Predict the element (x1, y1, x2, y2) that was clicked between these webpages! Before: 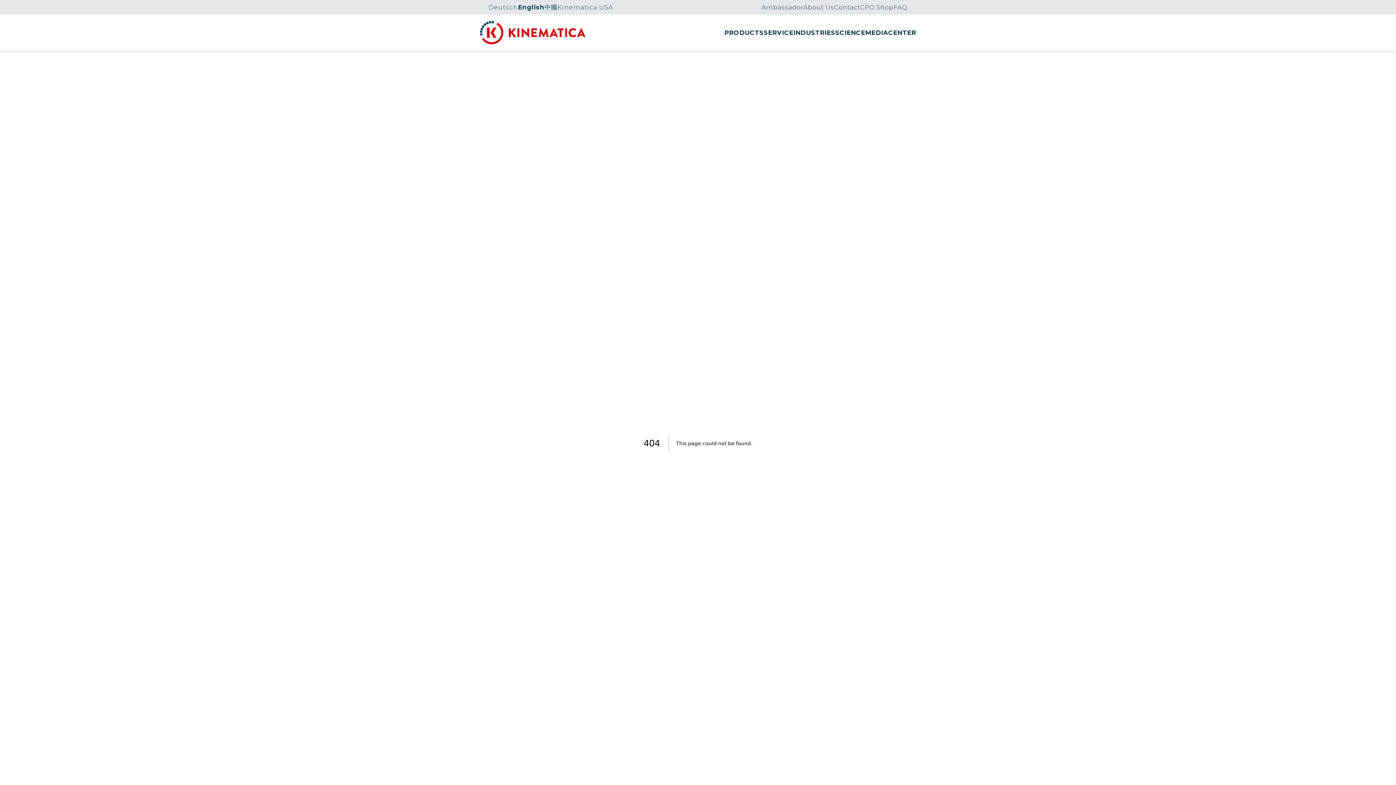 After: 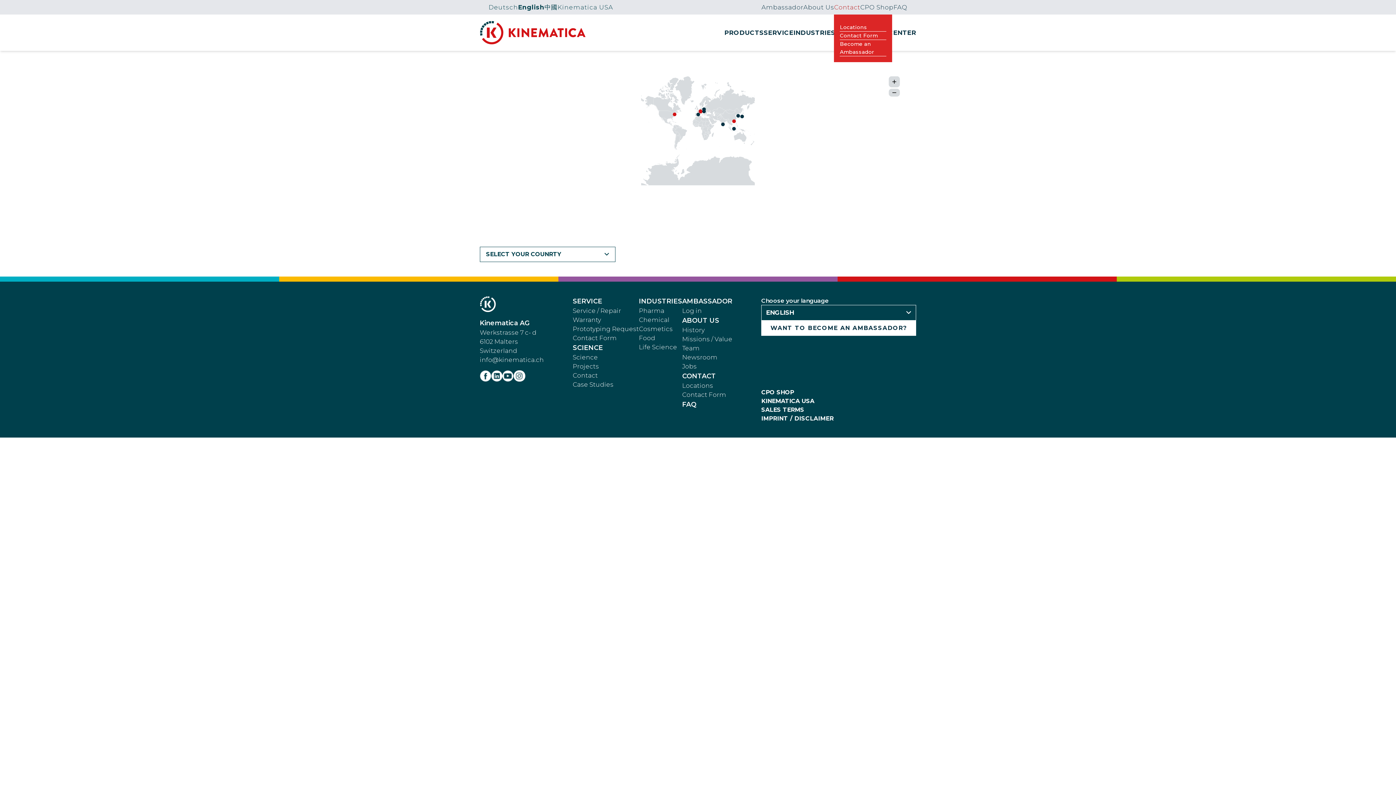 Action: label: Contact bbox: (834, 2, 860, 12)